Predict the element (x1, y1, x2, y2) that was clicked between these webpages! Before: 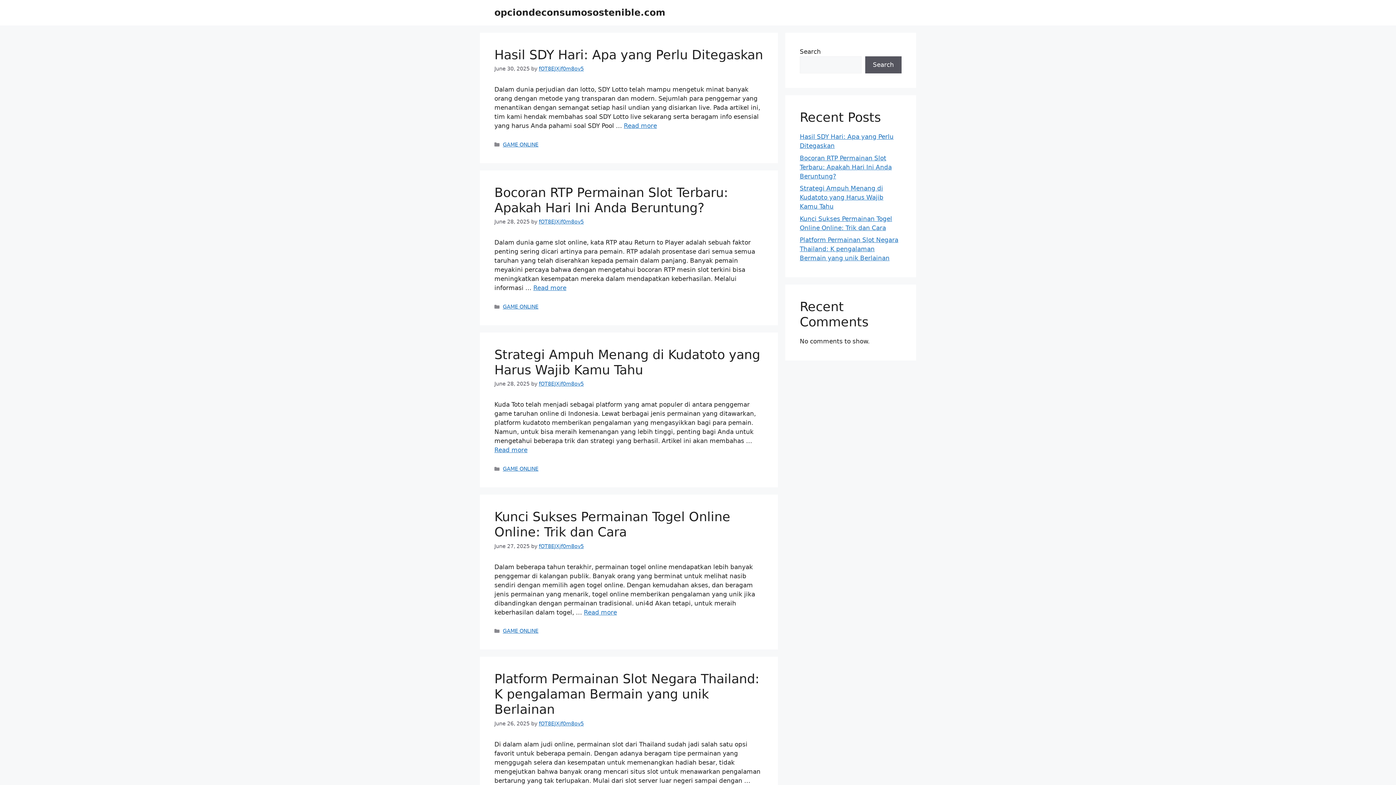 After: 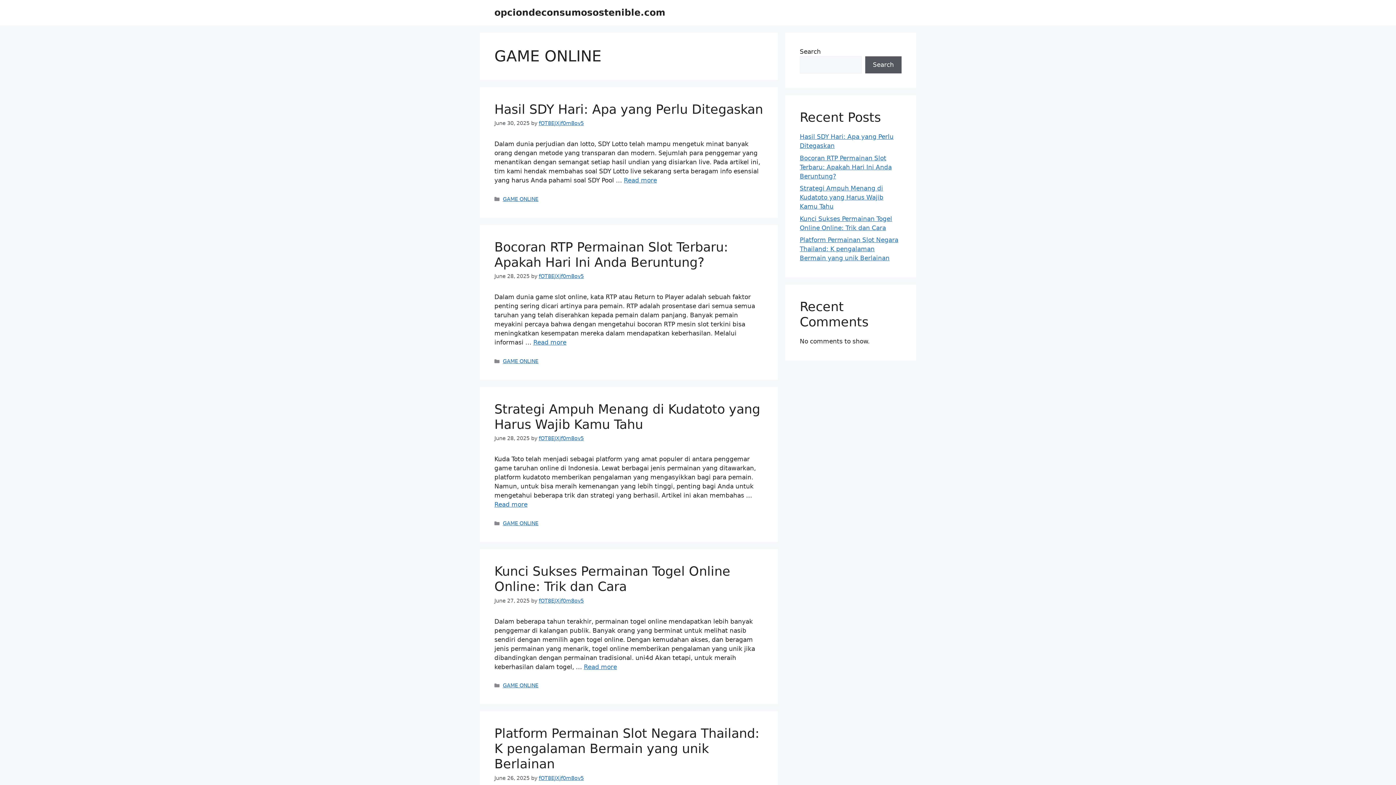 Action: label: GAME ONLINE bbox: (502, 466, 538, 472)